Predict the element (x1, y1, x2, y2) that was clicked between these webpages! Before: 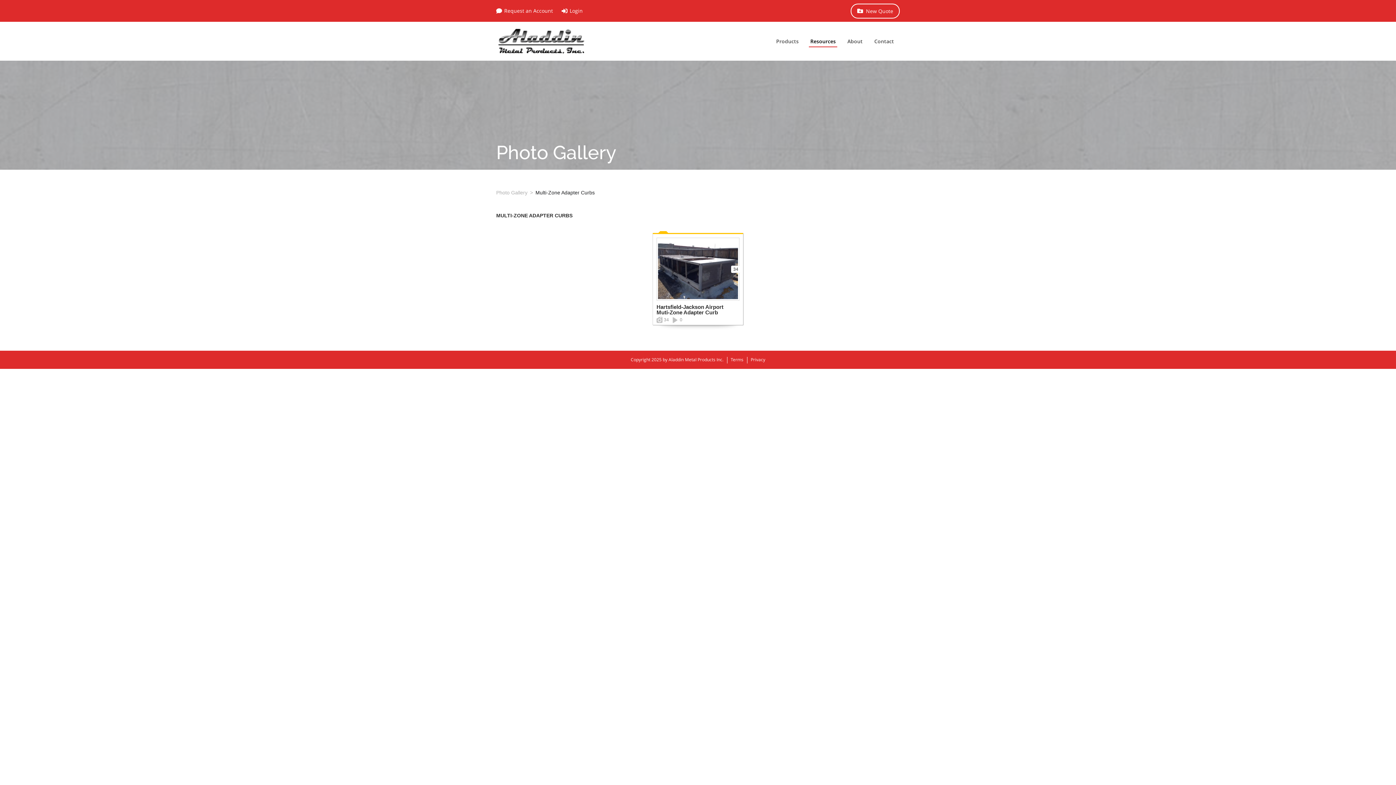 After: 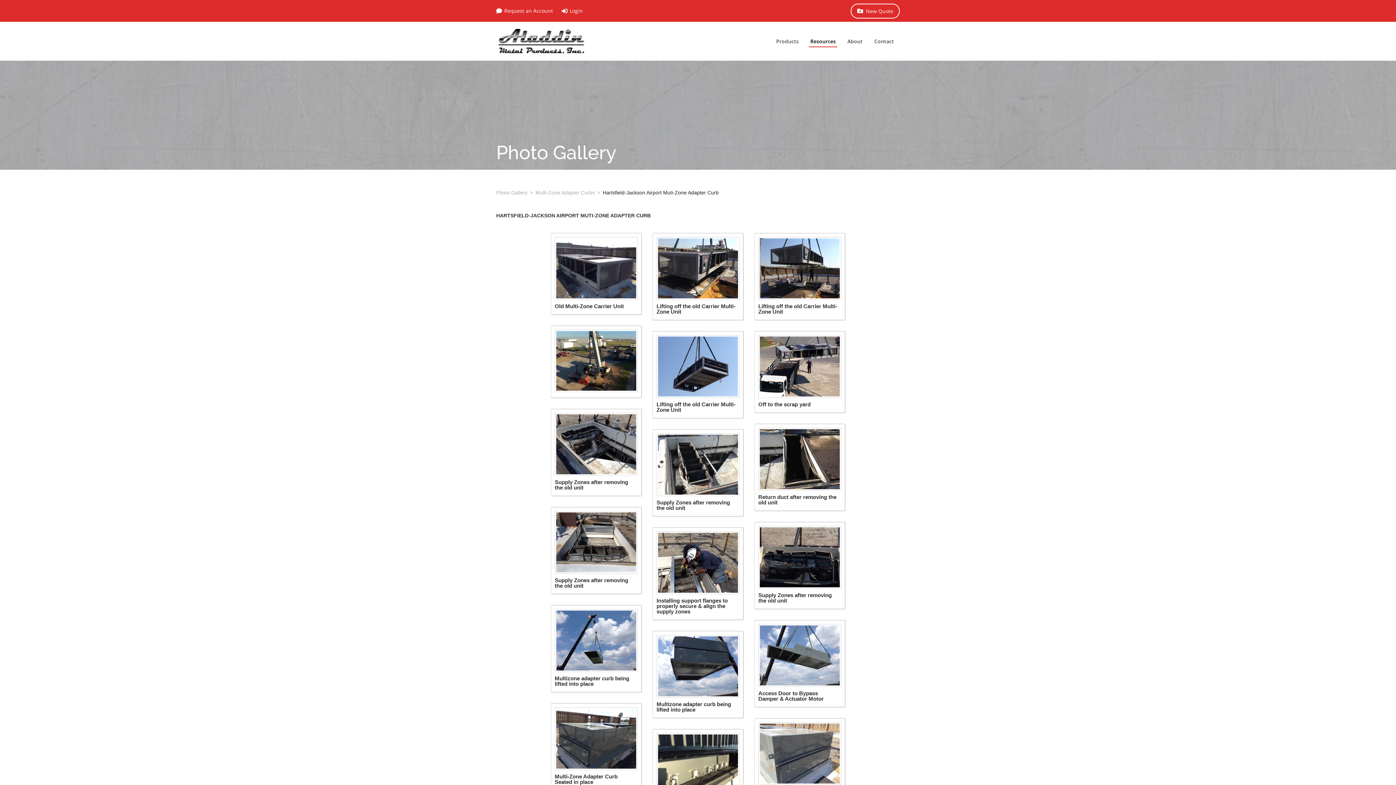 Action: label: 34
Hartsfield-Jackson Airport Muti-Zone Adapter Curb bbox: (656, 237, 739, 315)